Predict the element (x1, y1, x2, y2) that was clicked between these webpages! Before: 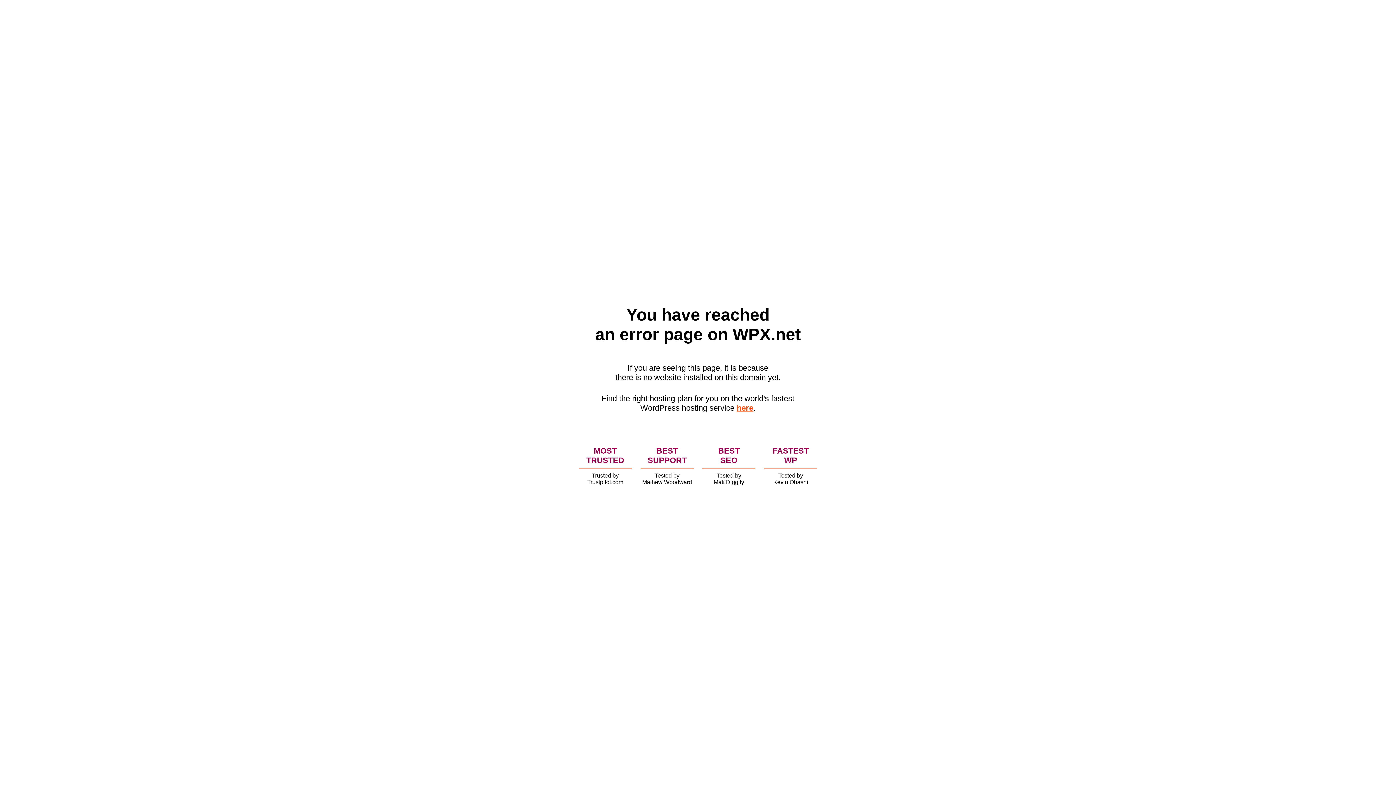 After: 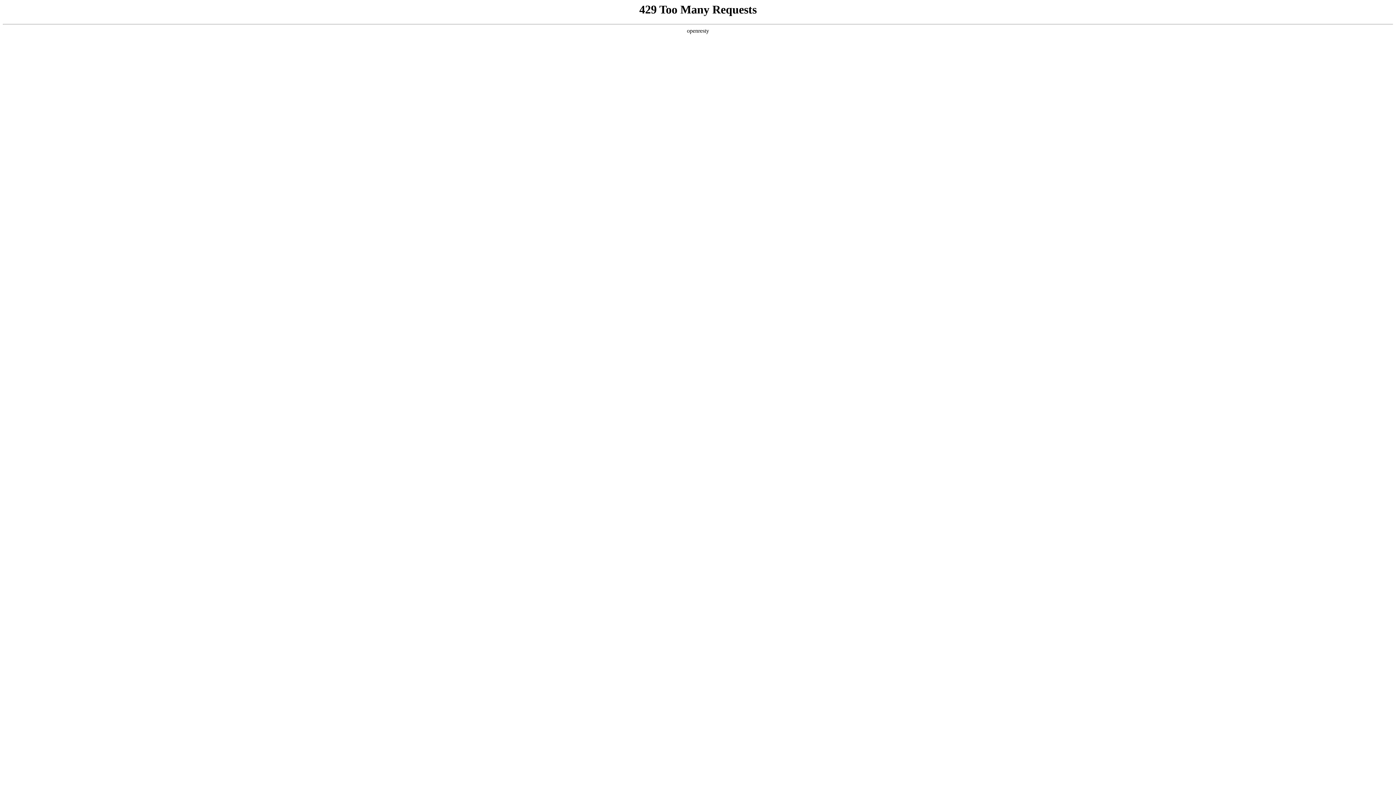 Action: bbox: (736, 403, 753, 412) label: here